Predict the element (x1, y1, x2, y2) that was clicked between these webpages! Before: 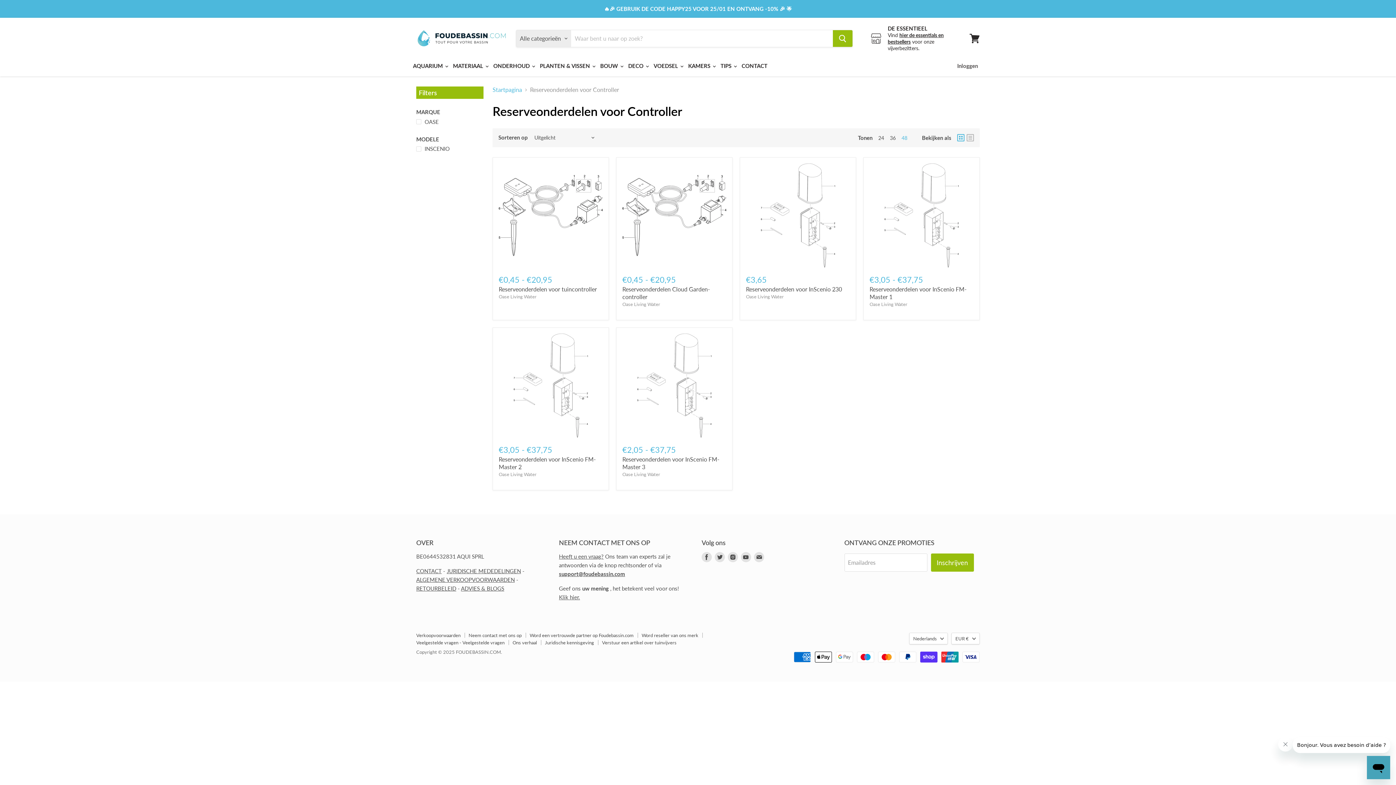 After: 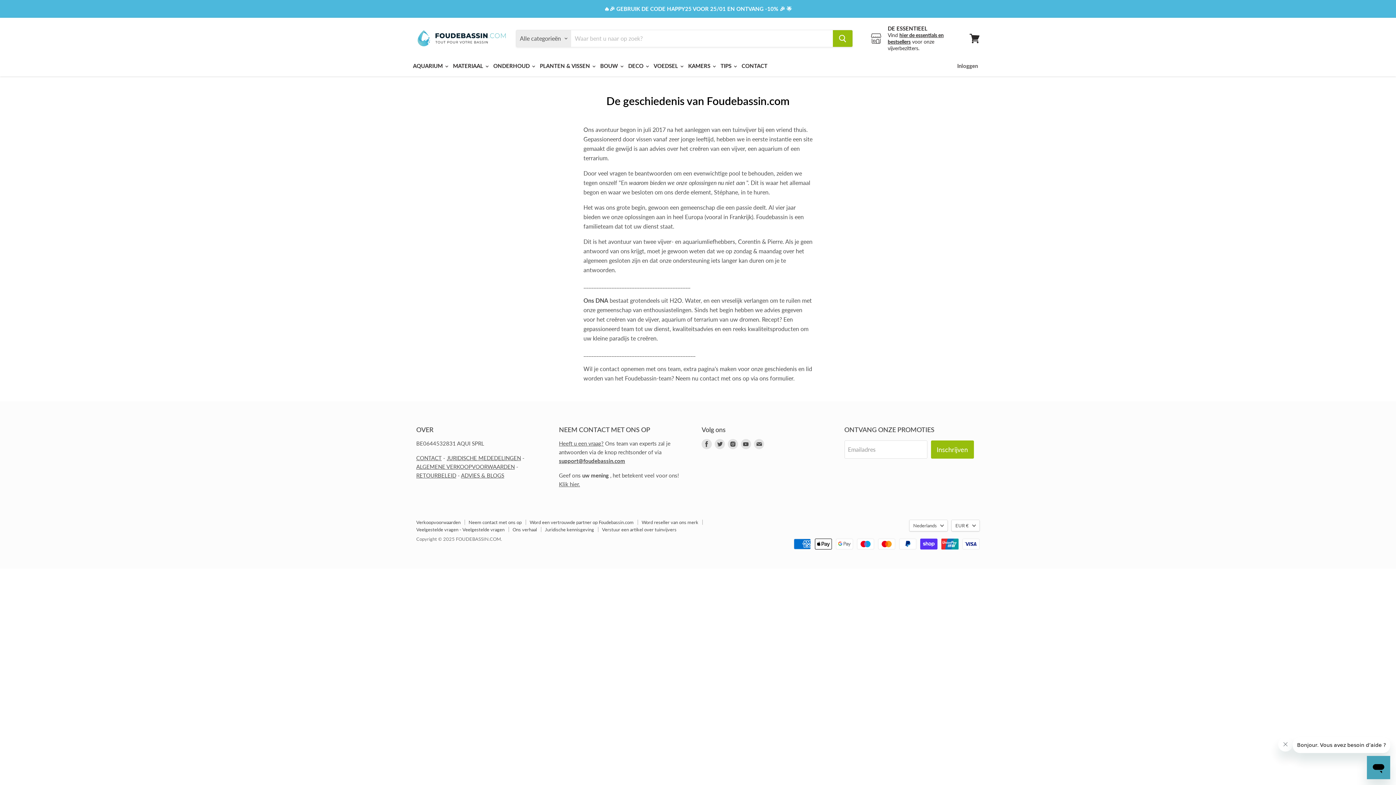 Action: label: Ons verhaal bbox: (512, 640, 537, 645)